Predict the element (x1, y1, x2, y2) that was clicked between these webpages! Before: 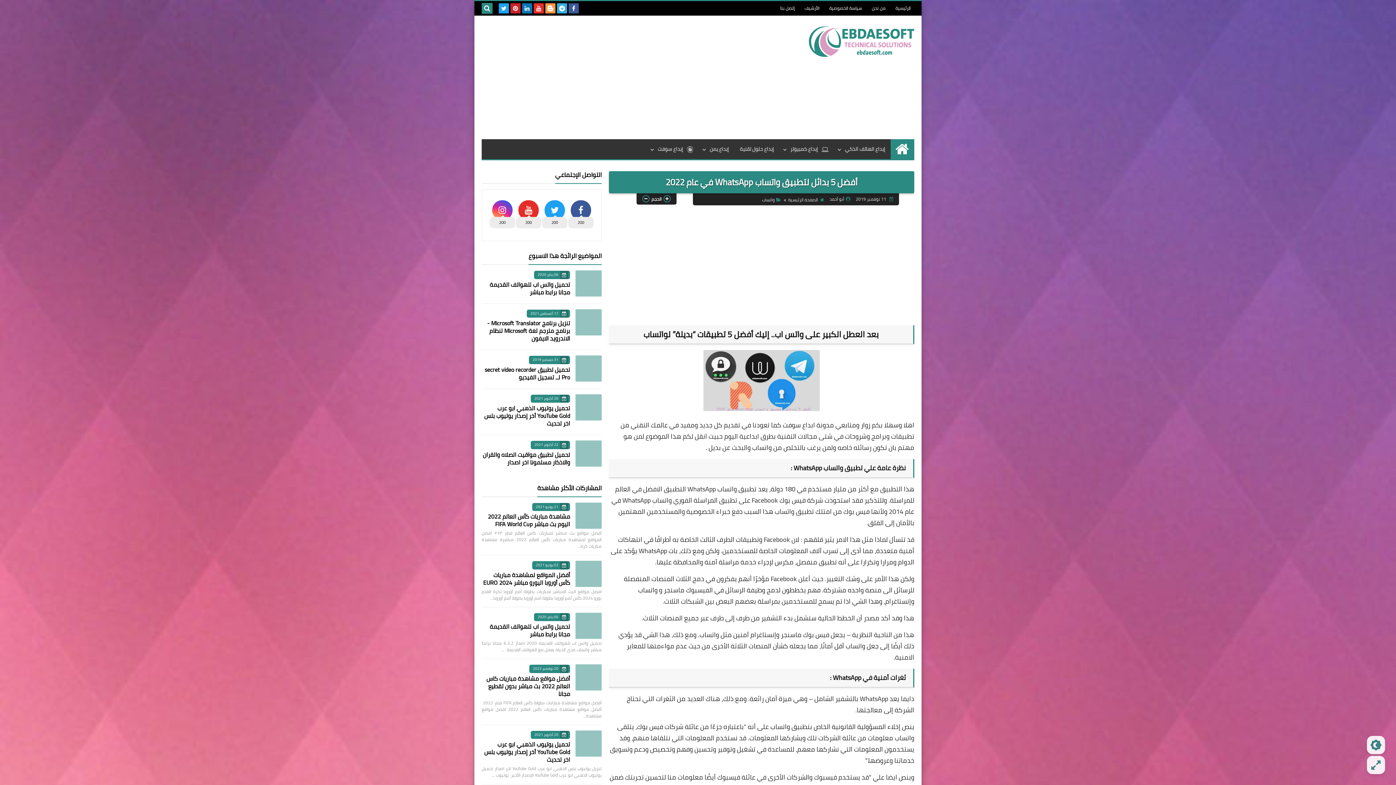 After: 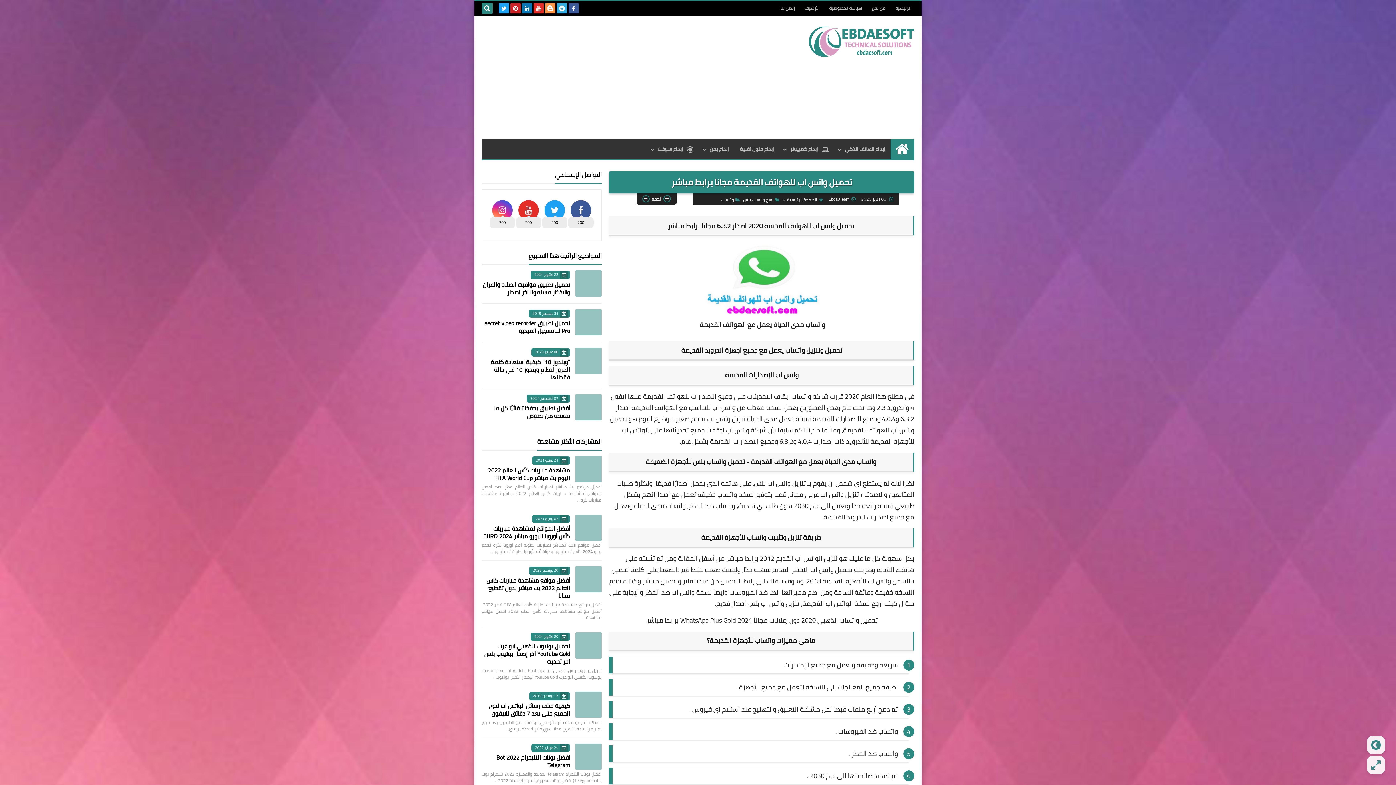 Action: bbox: (575, 270, 601, 296)